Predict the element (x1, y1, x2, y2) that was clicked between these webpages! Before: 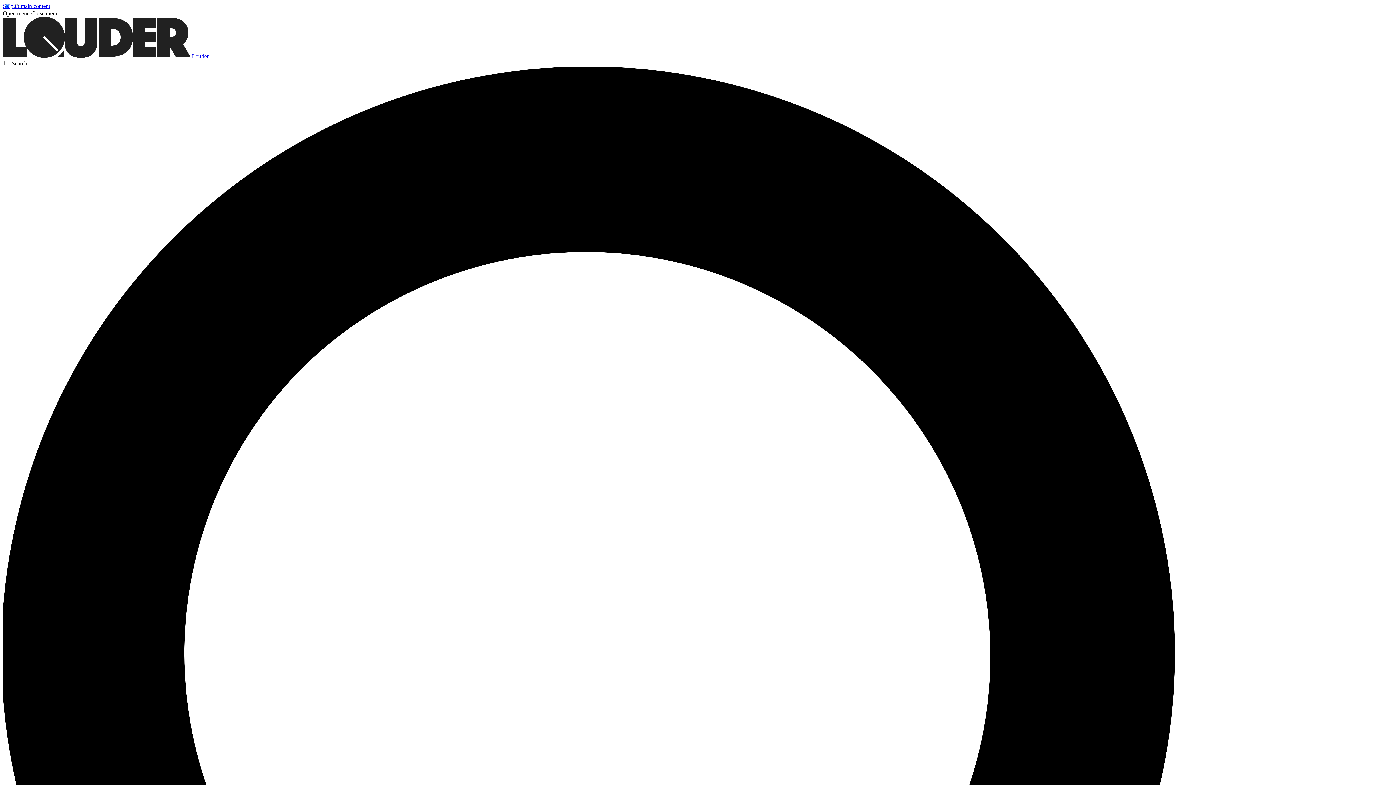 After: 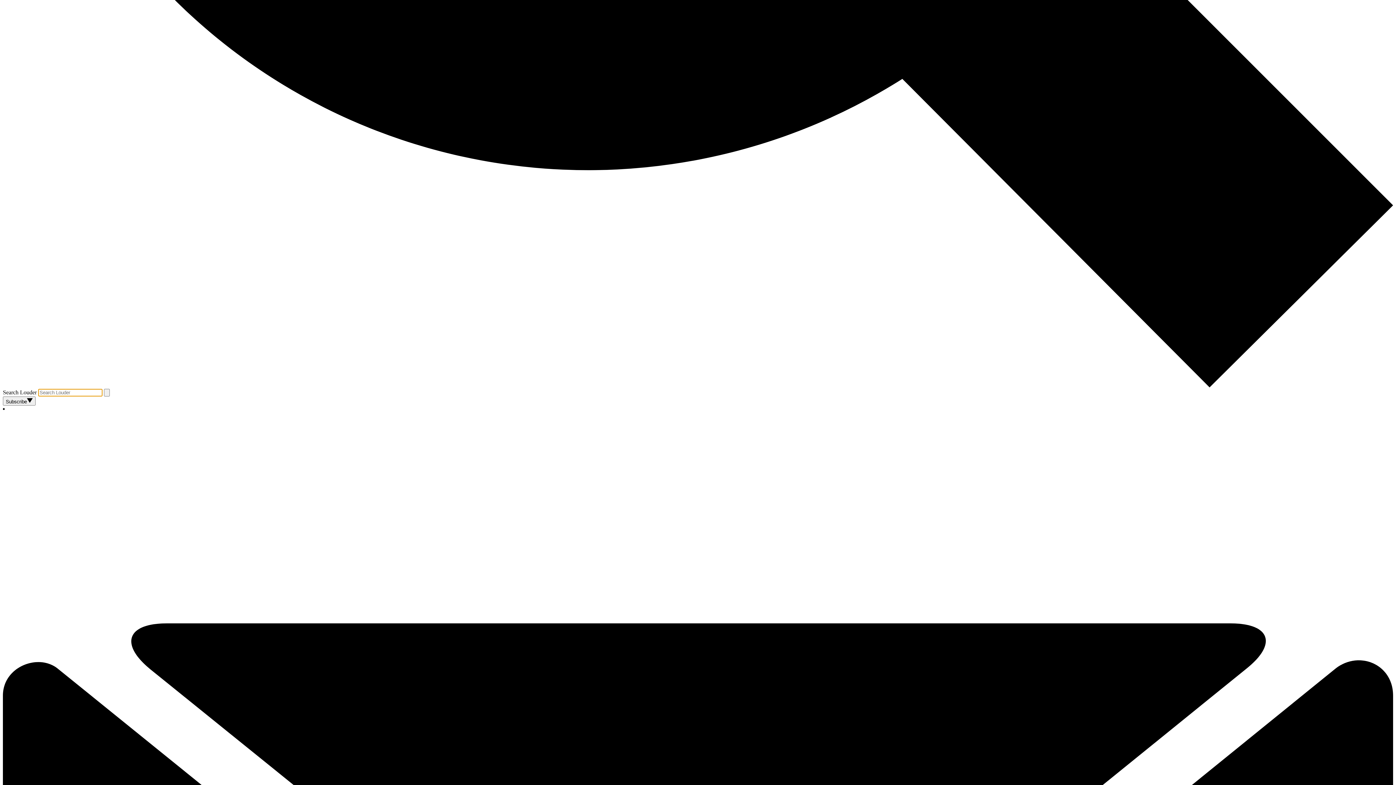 Action: bbox: (2, 60, 1393, 1458) label: Search